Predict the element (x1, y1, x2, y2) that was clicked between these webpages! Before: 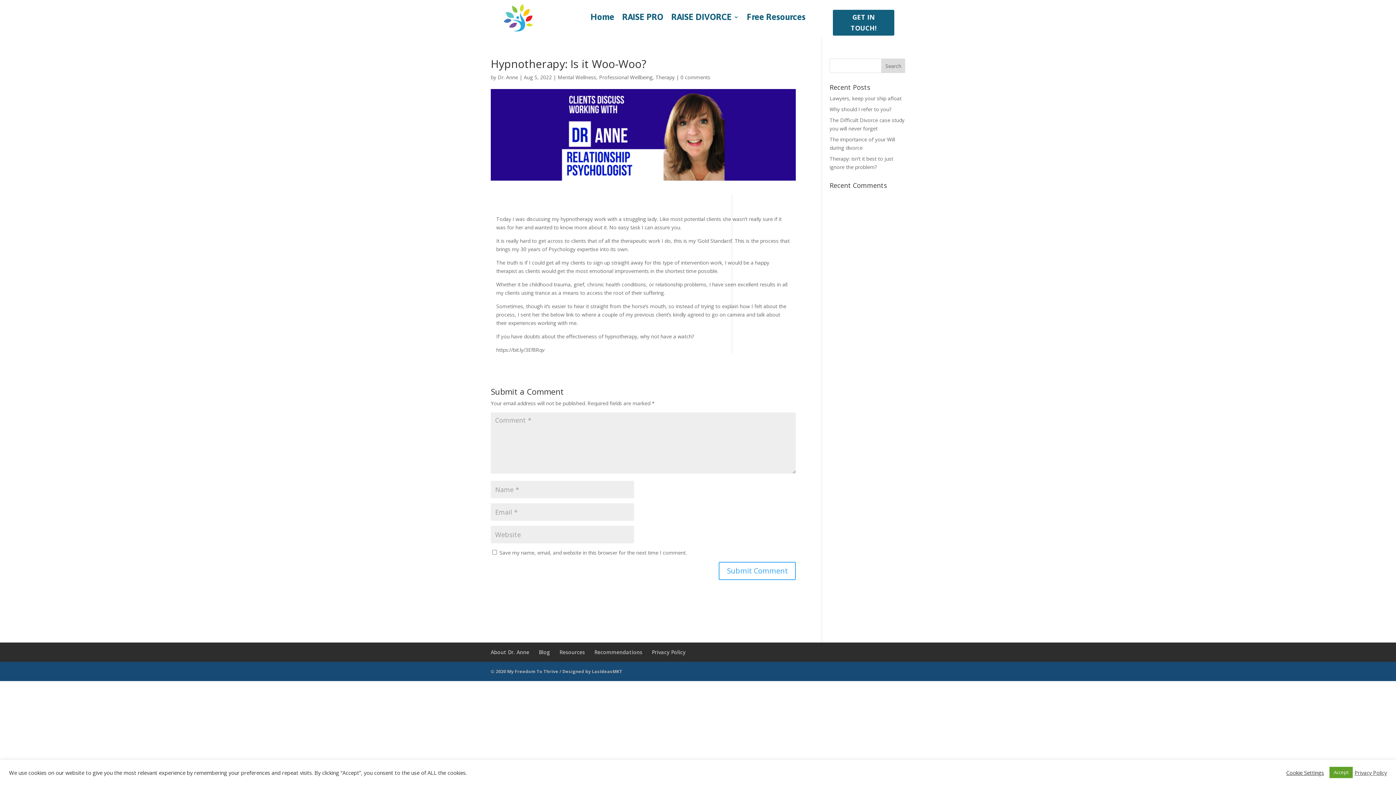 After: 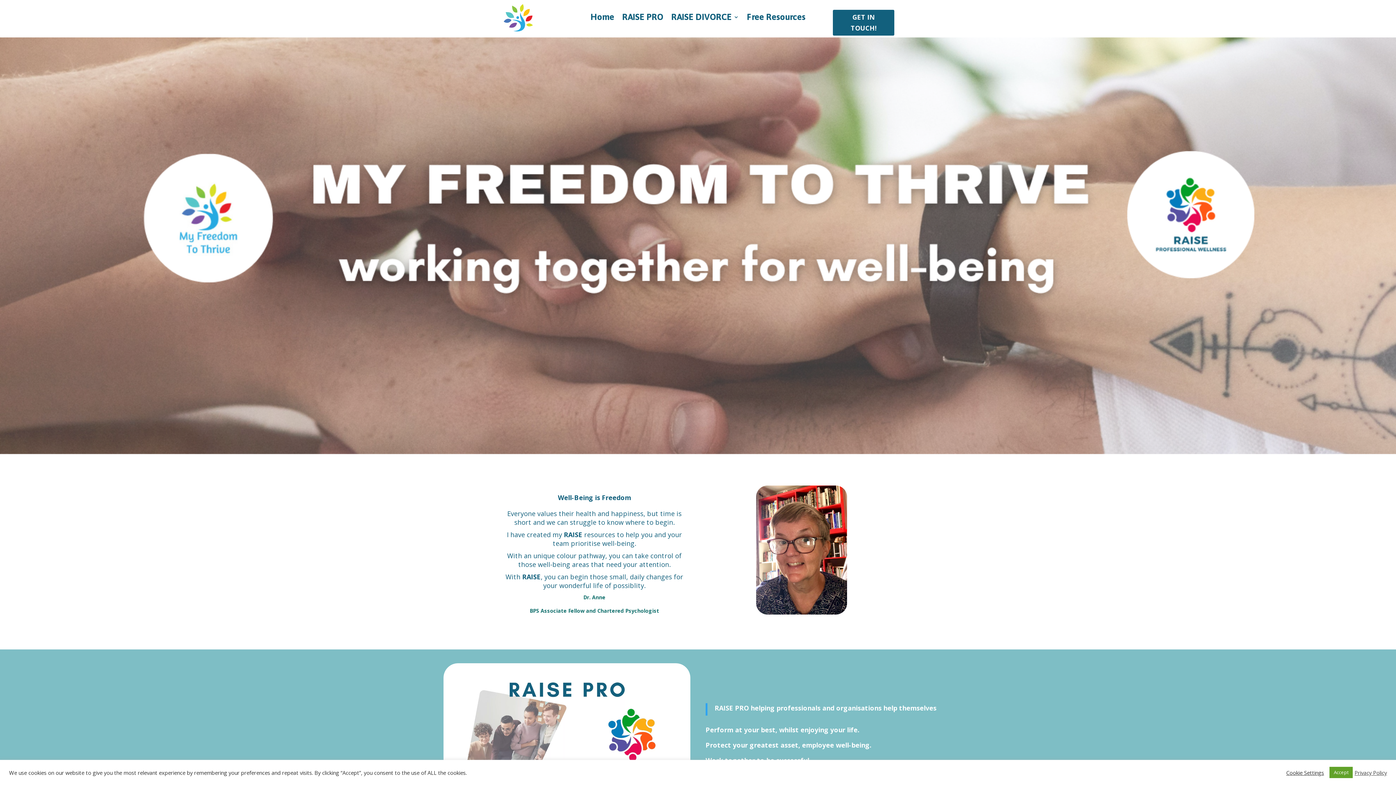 Action: bbox: (501, 28, 535, 35)